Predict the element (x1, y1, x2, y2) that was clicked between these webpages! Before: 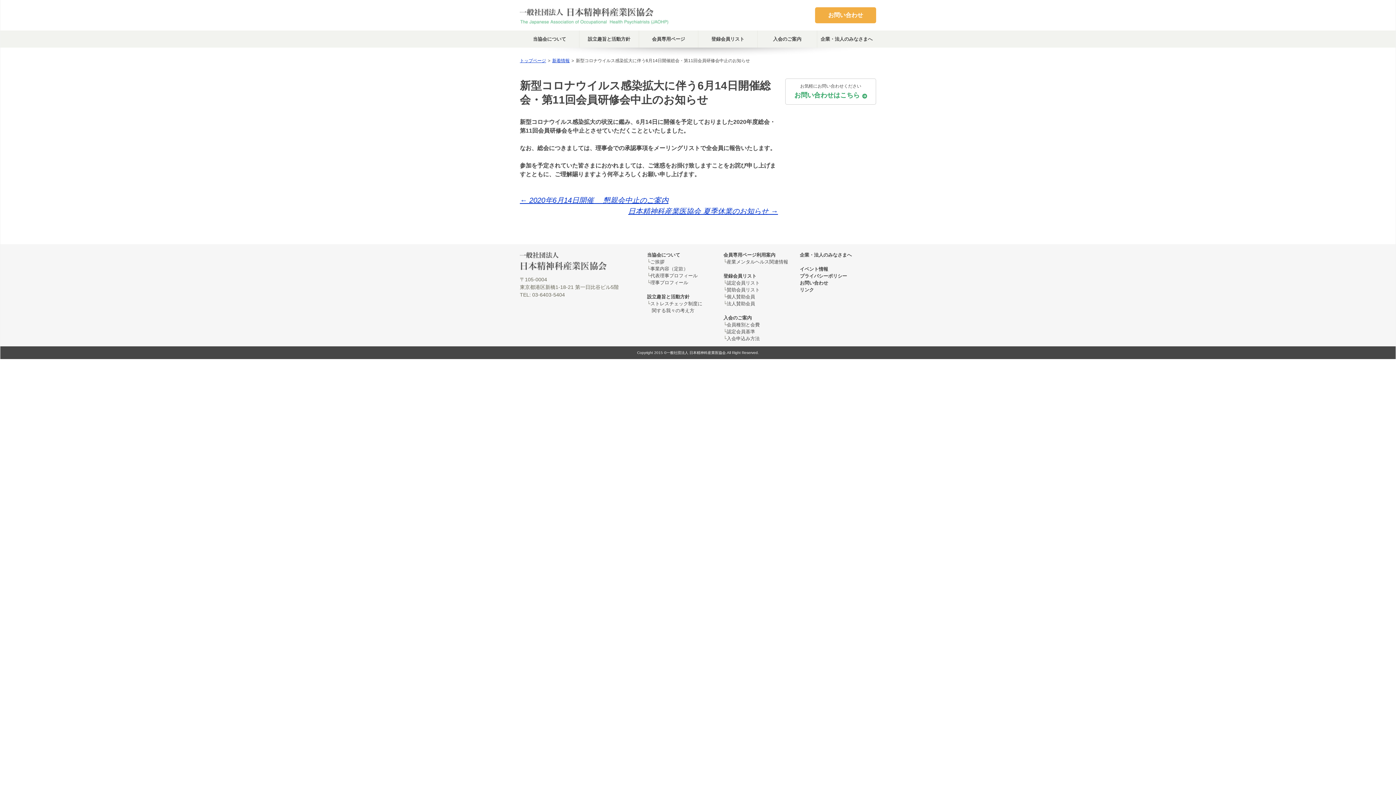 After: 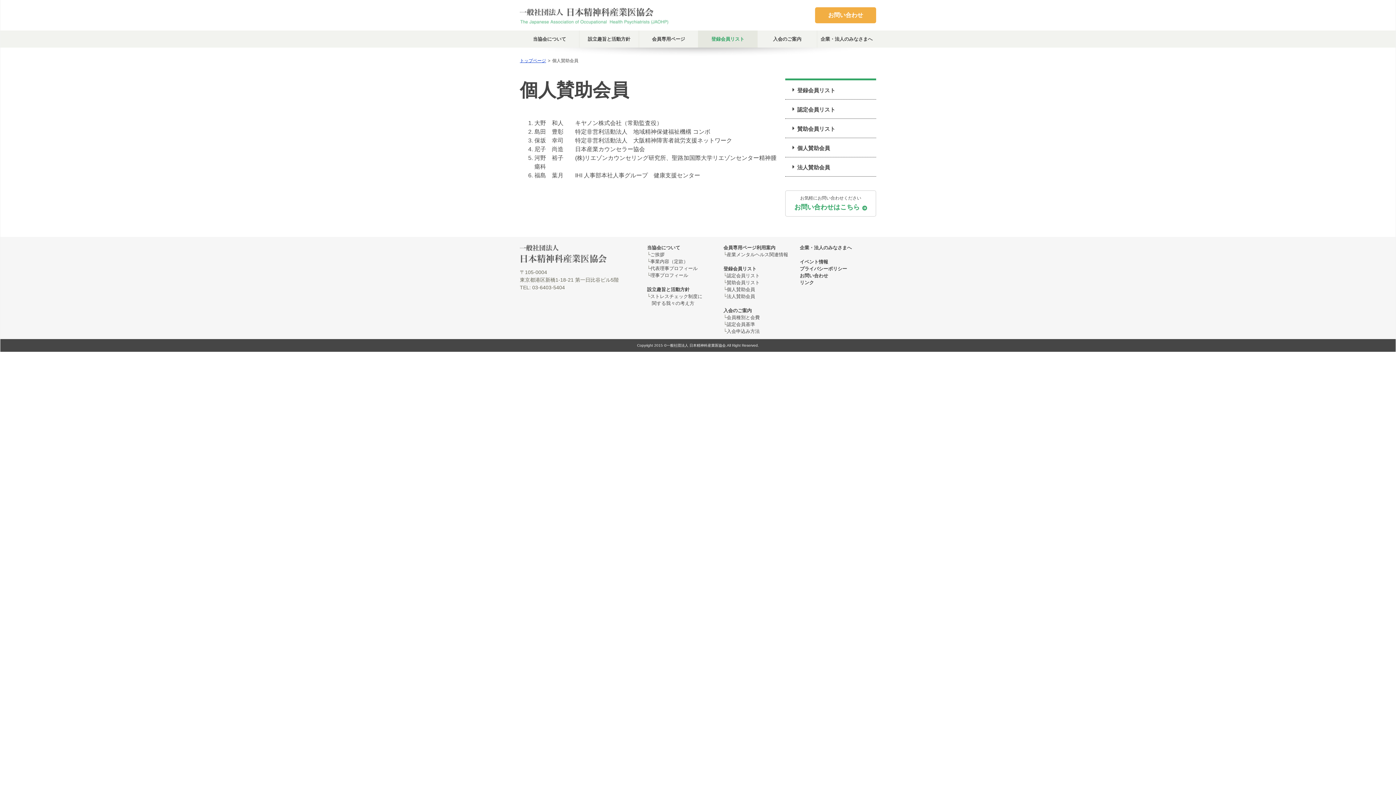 Action: bbox: (726, 294, 755, 299) label: 個人賛助会員